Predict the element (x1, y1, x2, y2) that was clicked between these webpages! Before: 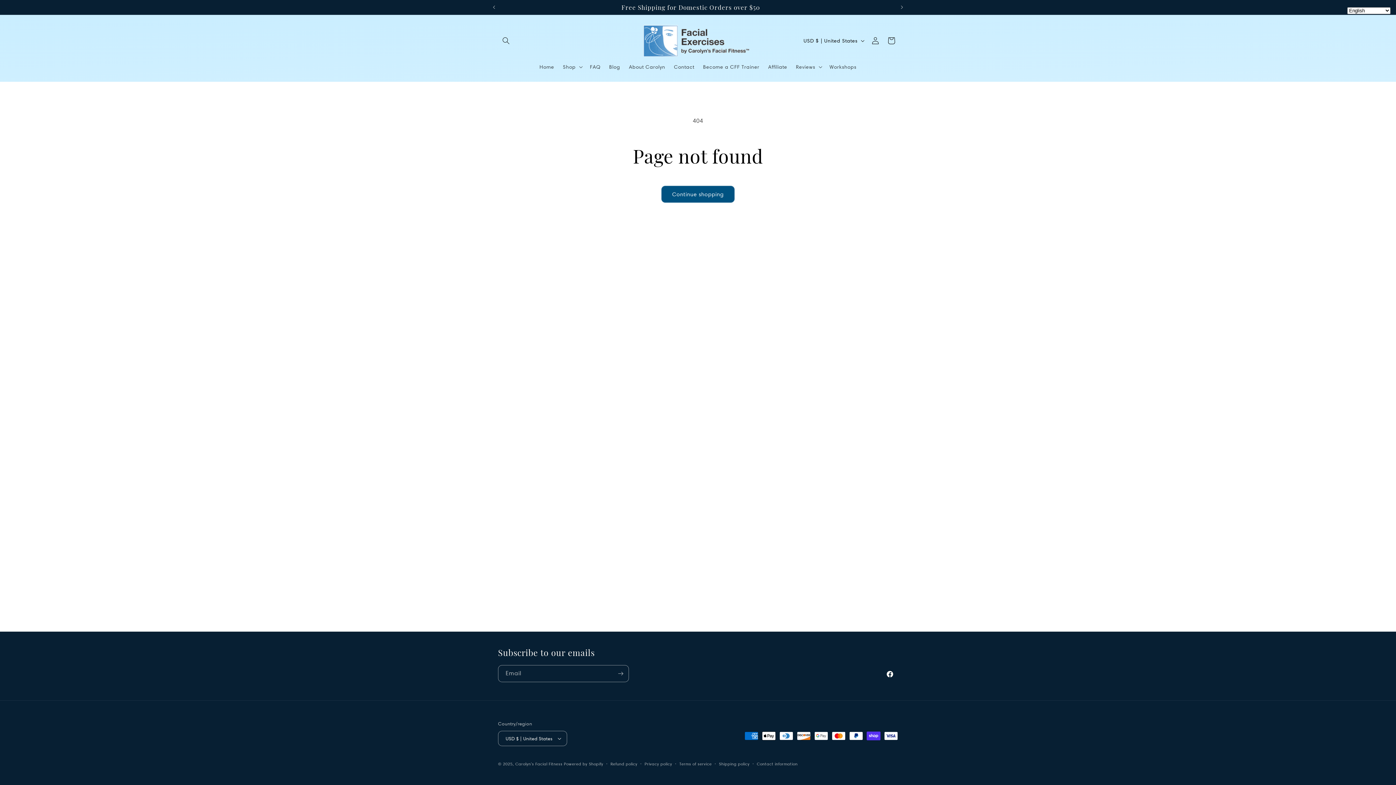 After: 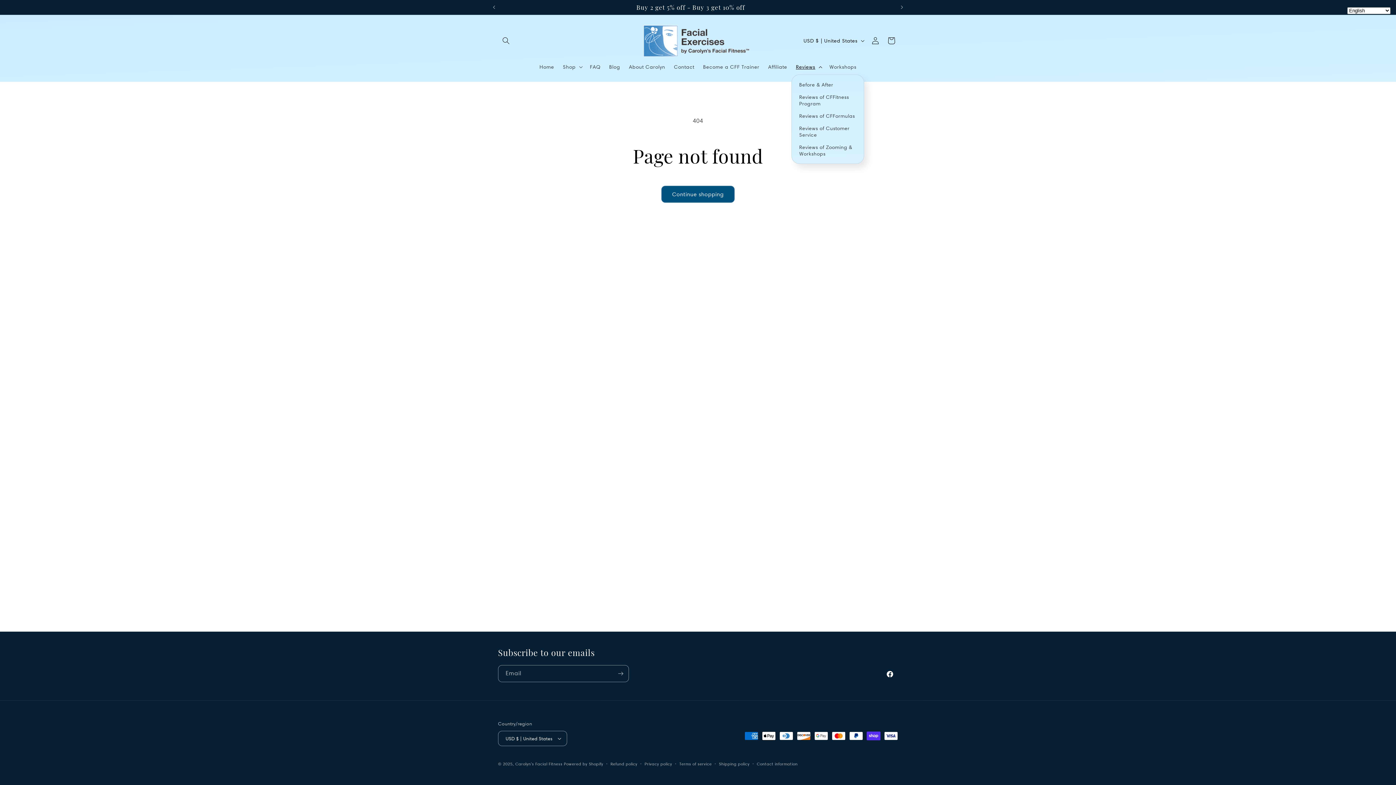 Action: bbox: (791, 59, 825, 74) label: Reviews